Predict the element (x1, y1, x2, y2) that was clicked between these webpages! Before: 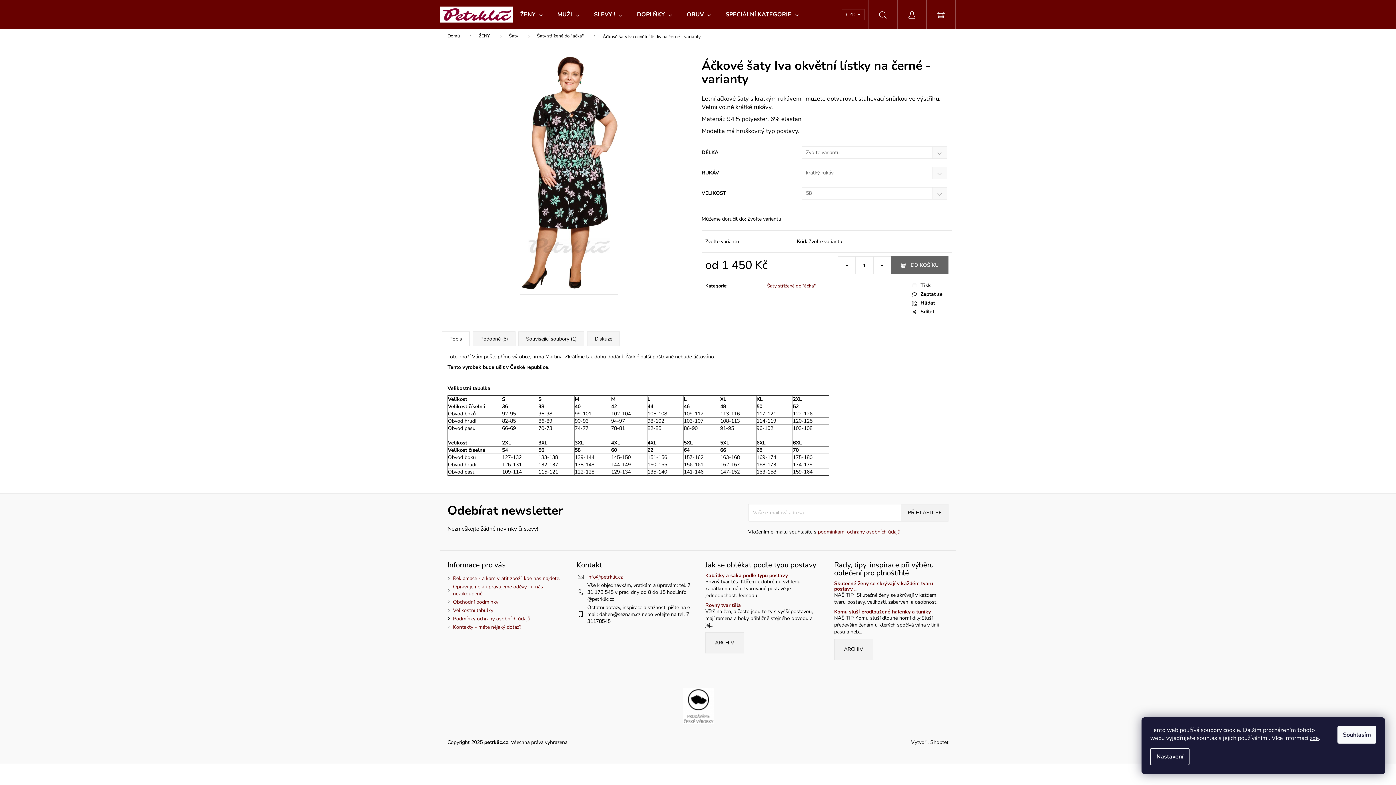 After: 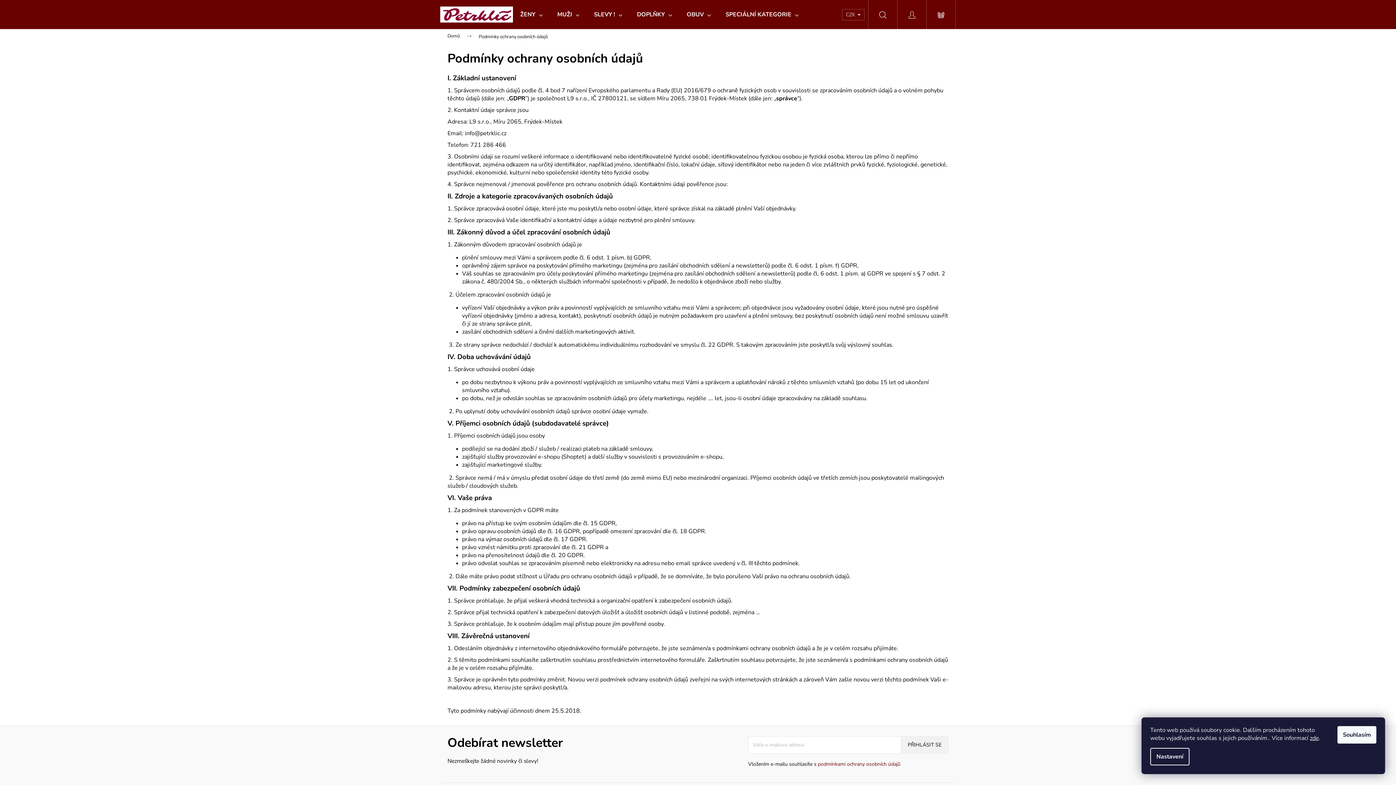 Action: label: Podmínky ochrany osobních údajů bbox: (453, 615, 530, 622)